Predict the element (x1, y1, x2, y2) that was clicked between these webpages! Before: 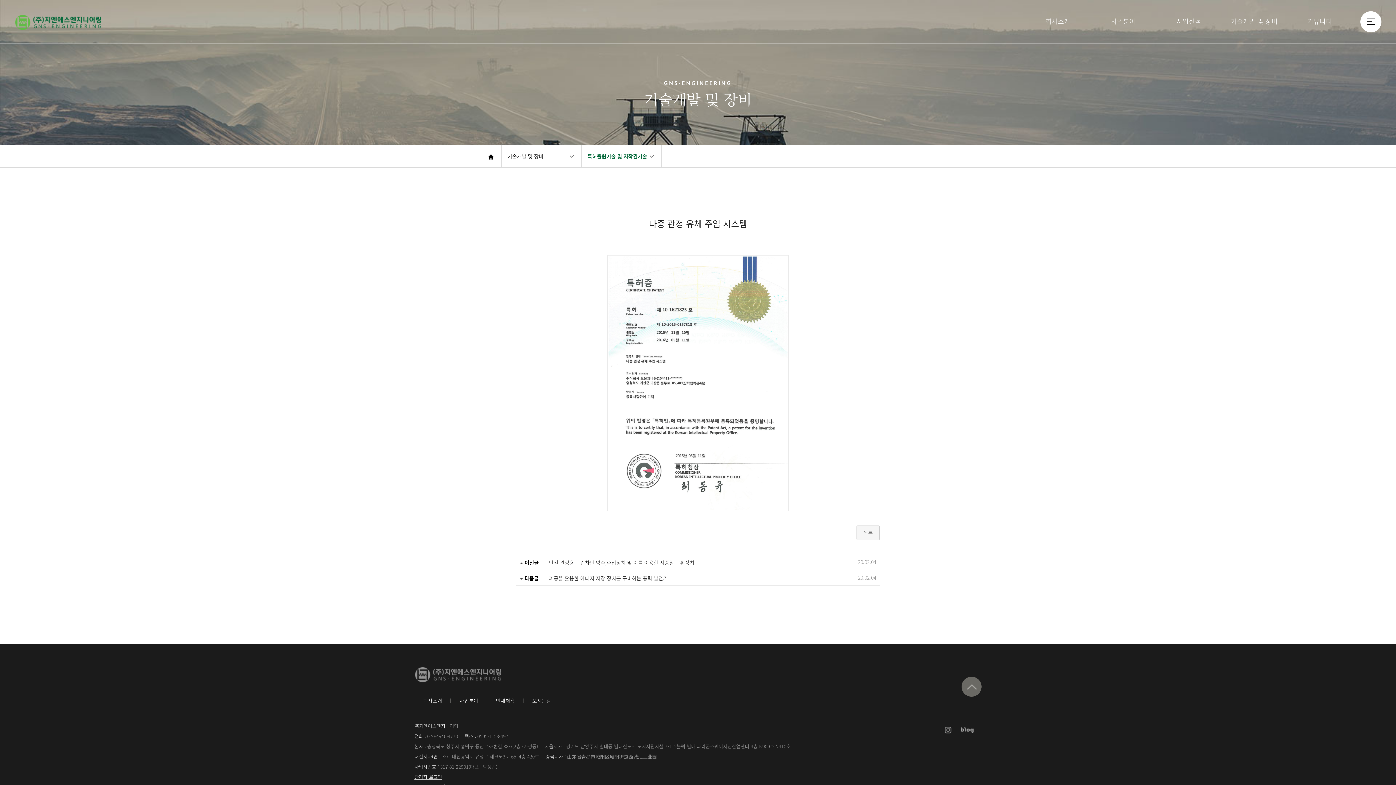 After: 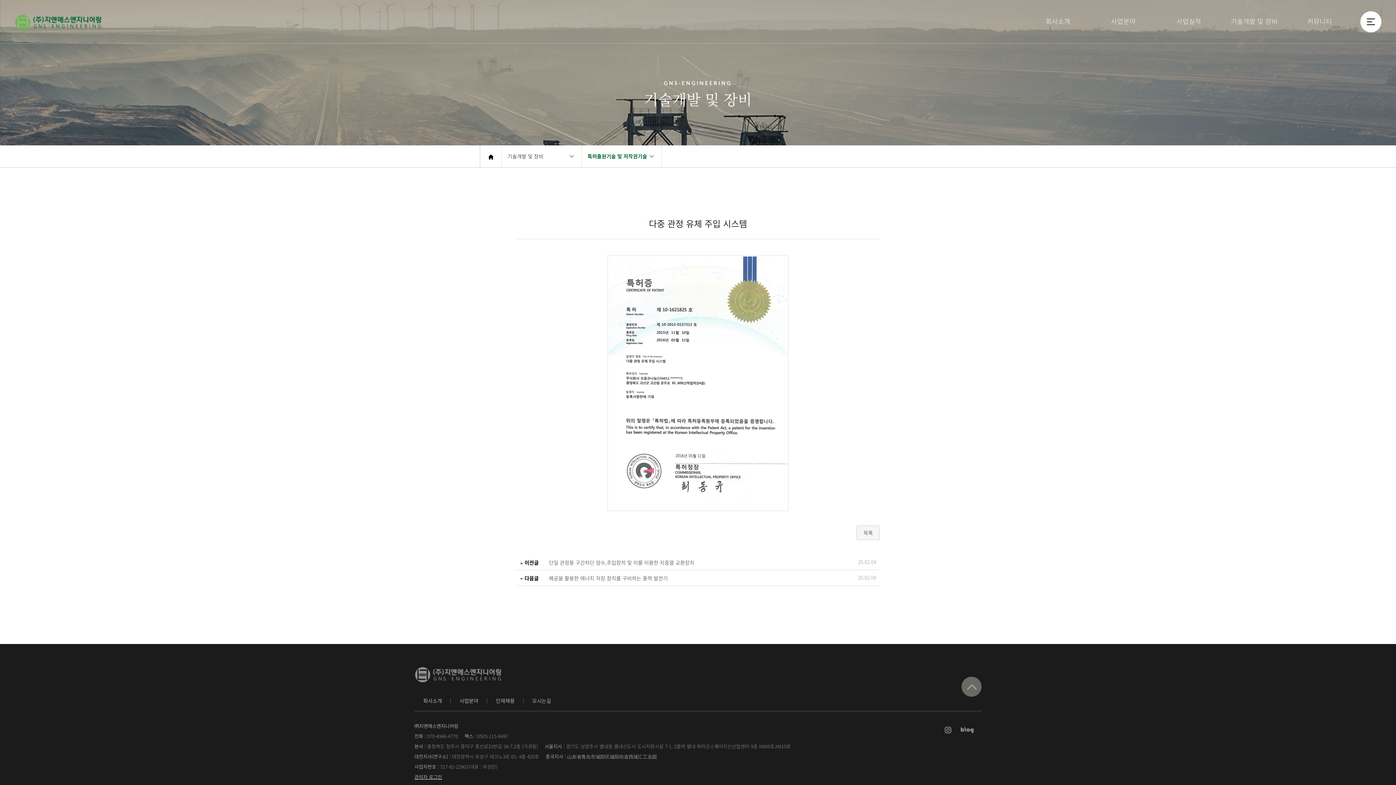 Action: bbox: (944, 726, 952, 734)